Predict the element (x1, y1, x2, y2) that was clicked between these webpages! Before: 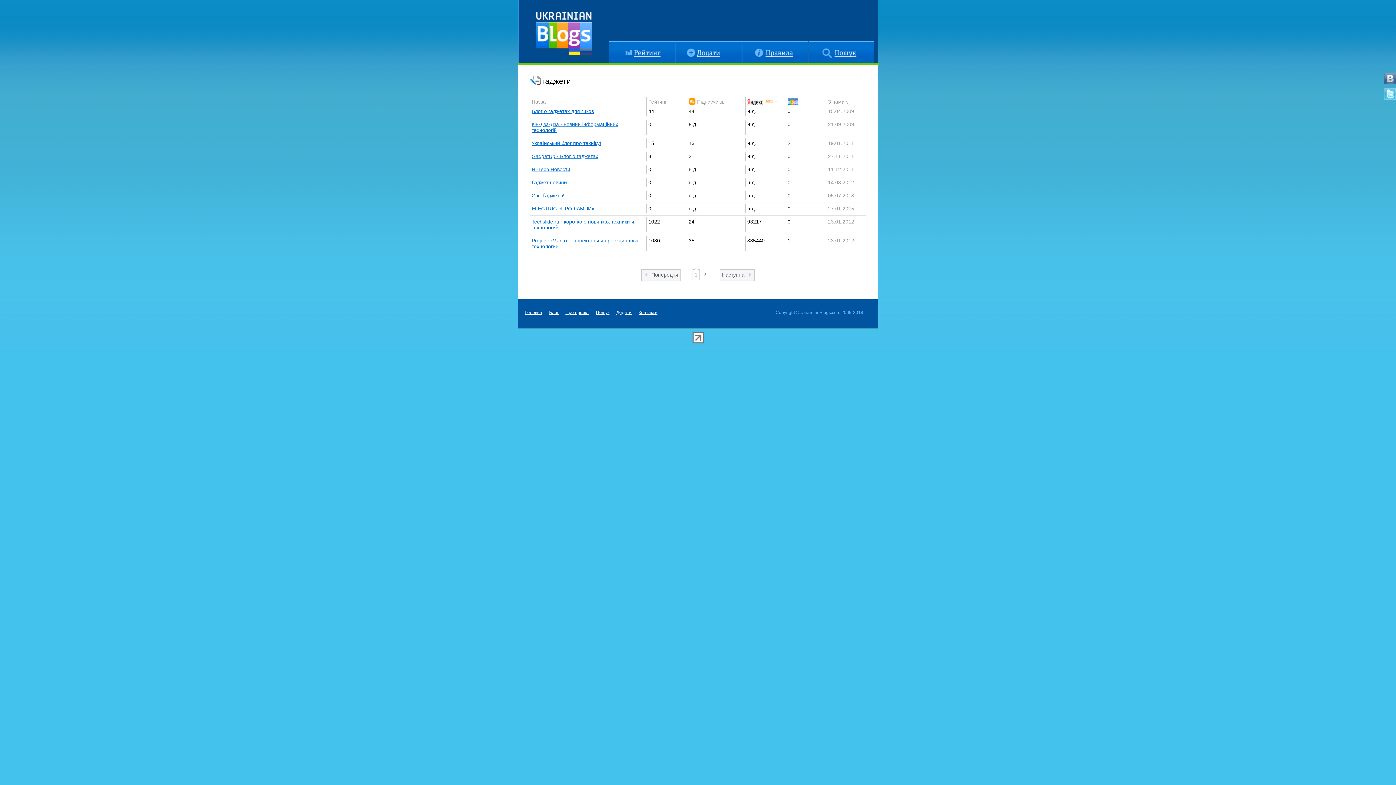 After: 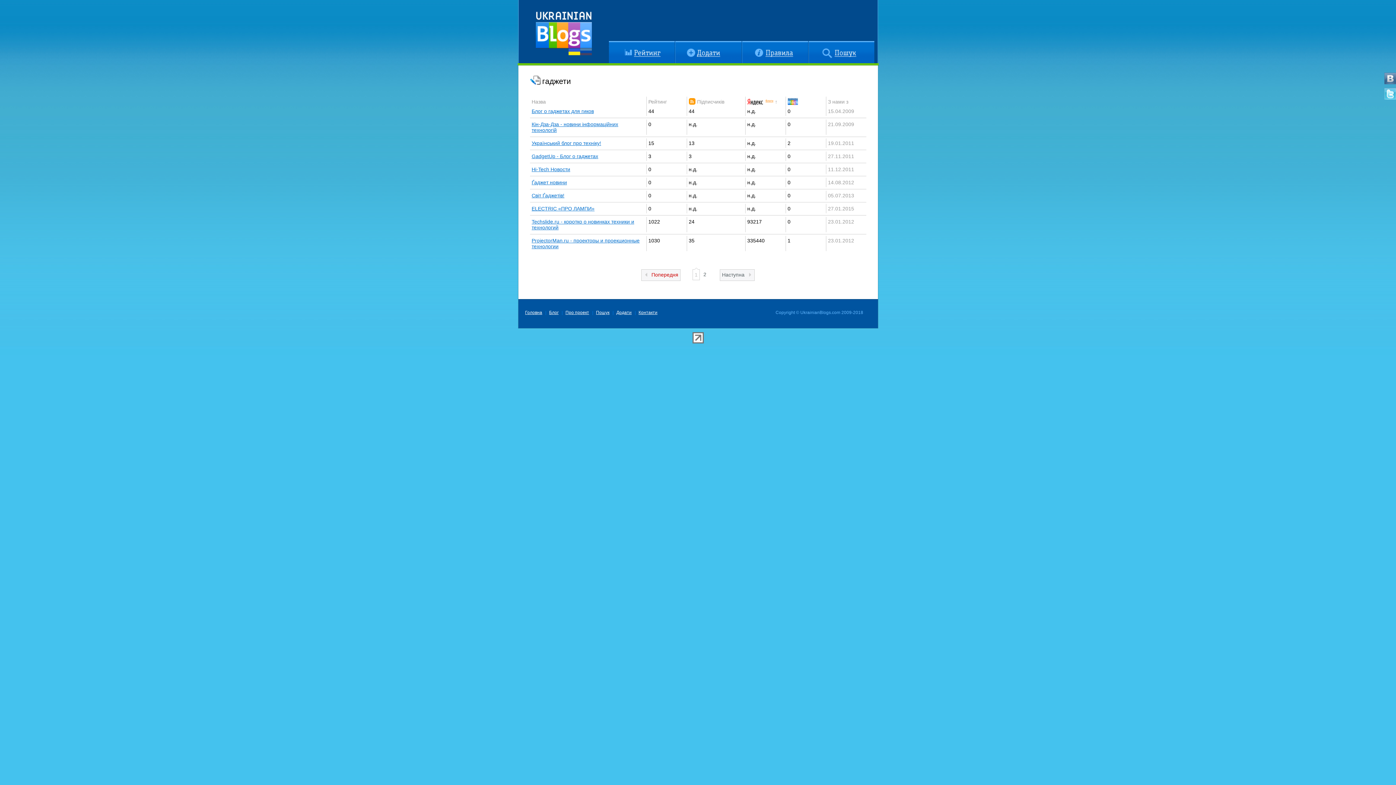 Action: bbox: (641, 269, 680, 280) label: Попередня